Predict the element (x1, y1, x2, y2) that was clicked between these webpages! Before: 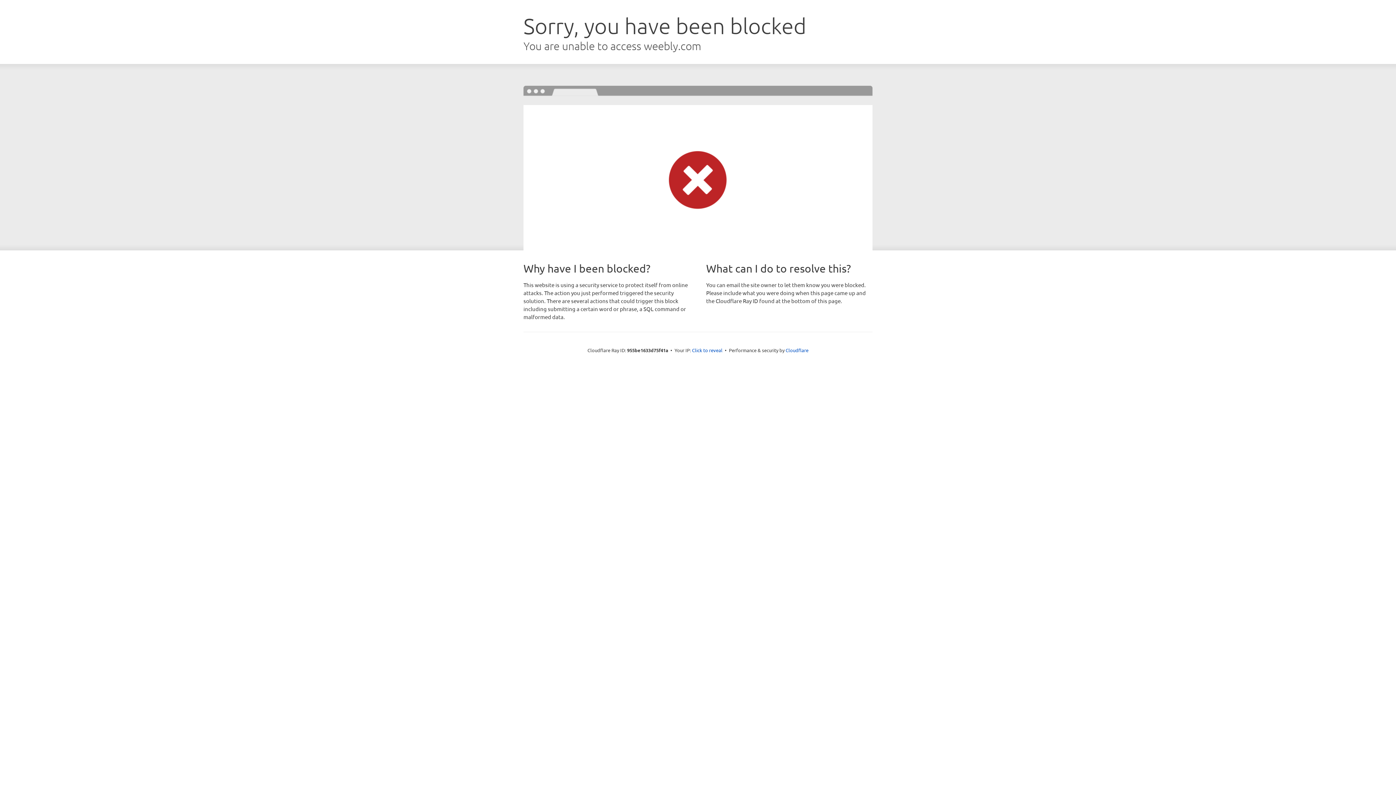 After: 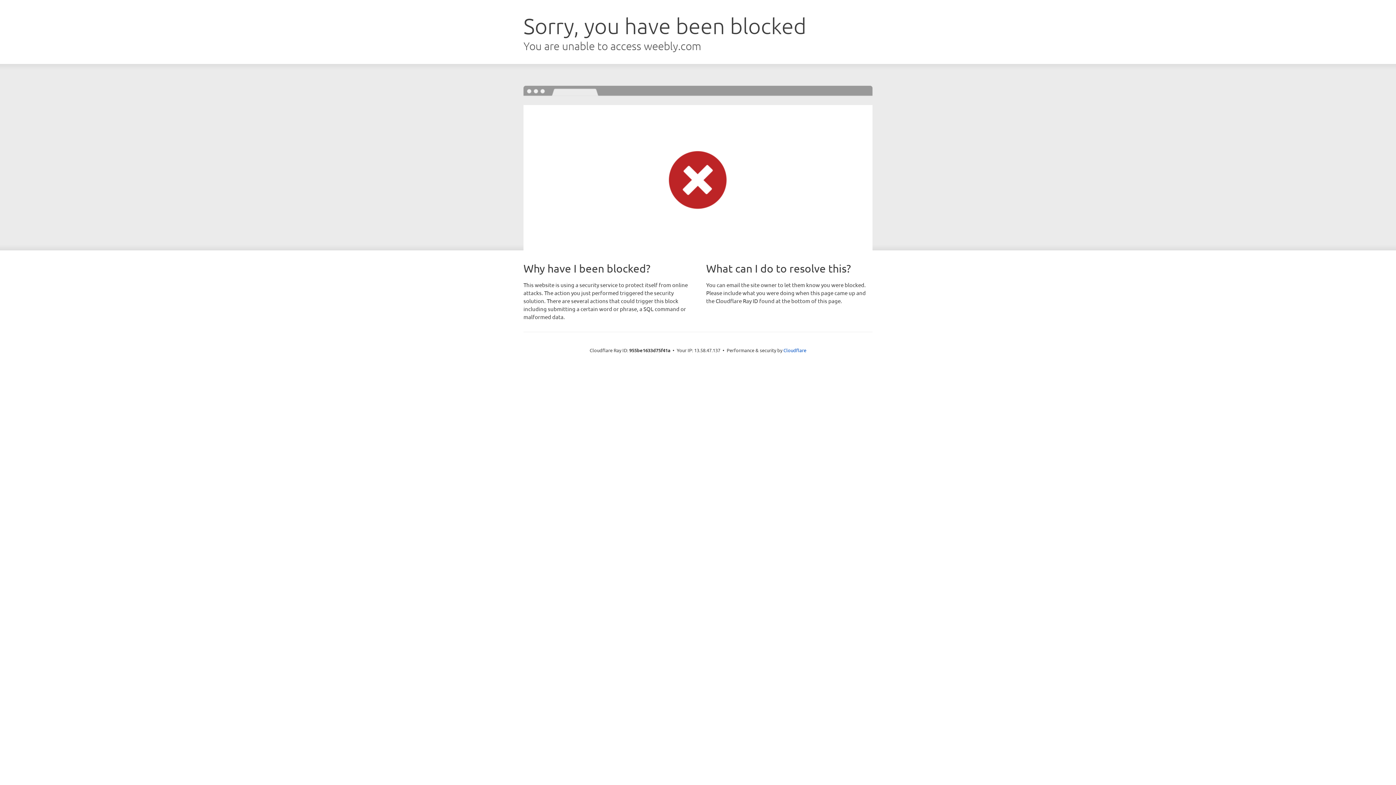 Action: bbox: (692, 346, 722, 353) label: Click to reveal